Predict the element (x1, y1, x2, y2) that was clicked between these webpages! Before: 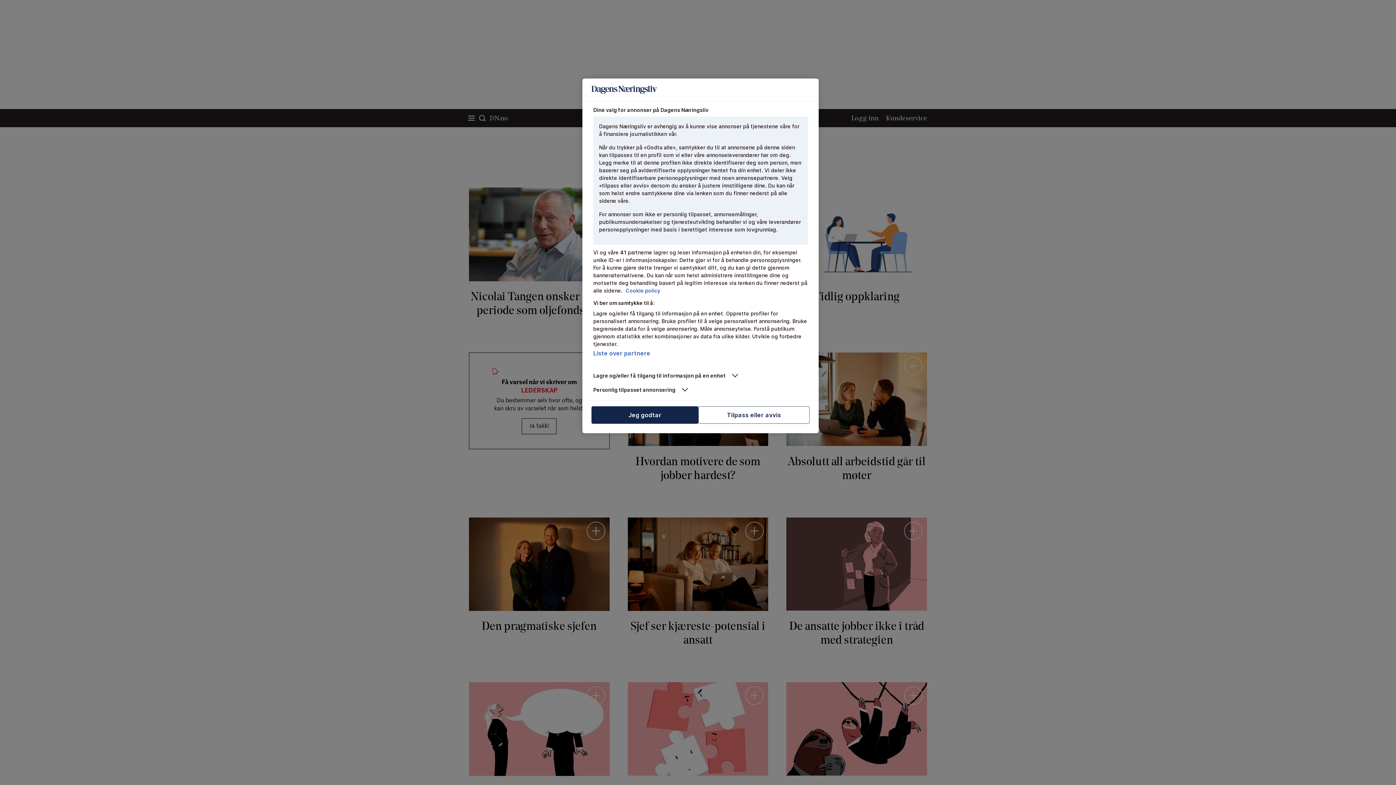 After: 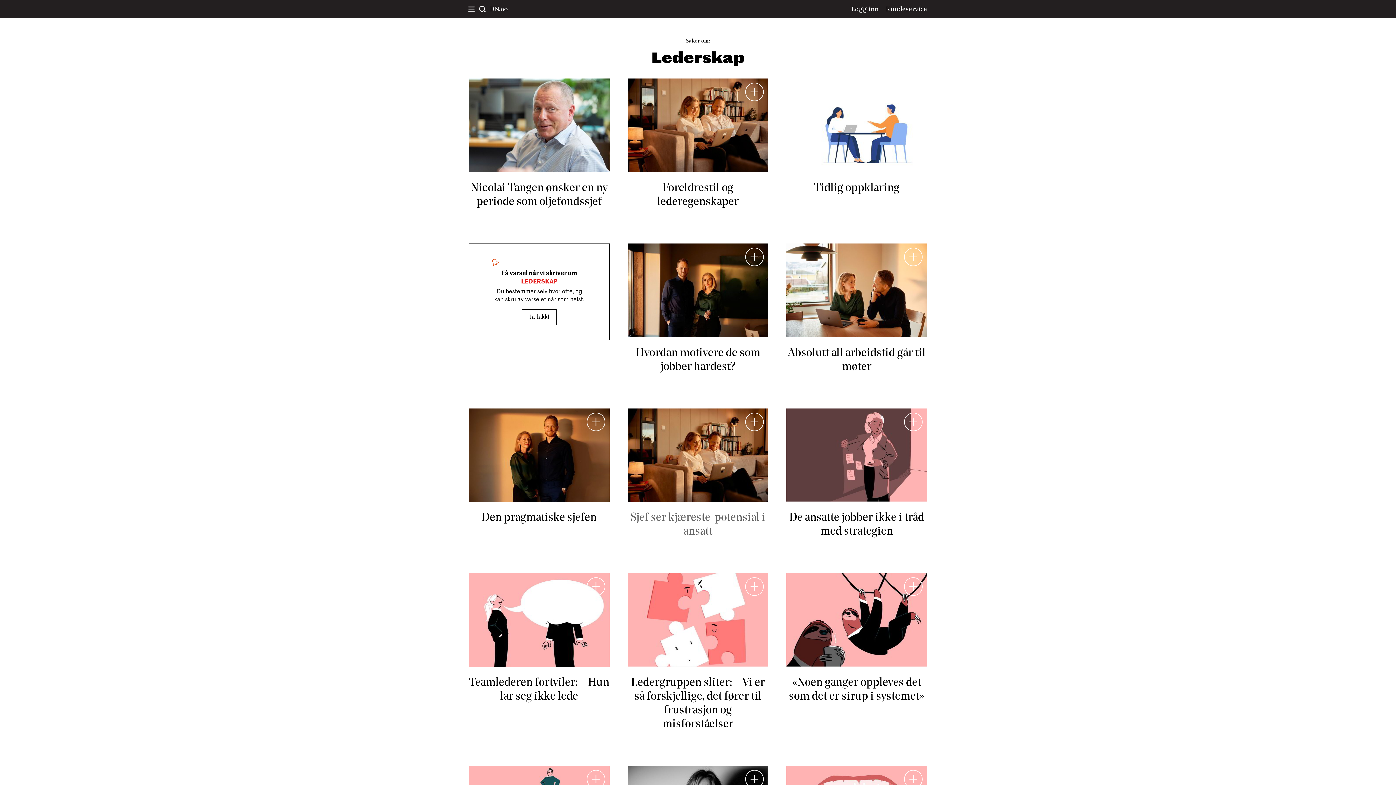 Action: bbox: (591, 406, 698, 424) label: Jeg godtar